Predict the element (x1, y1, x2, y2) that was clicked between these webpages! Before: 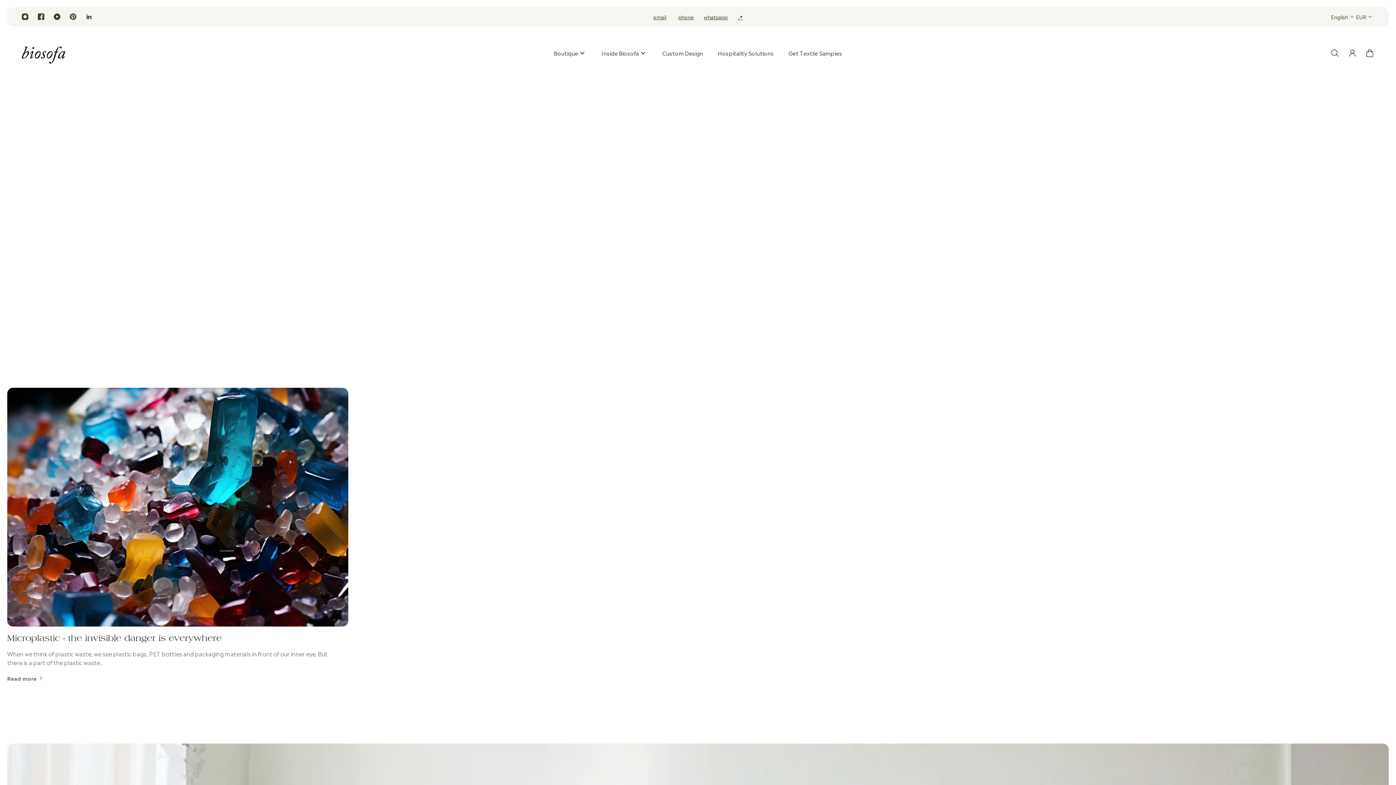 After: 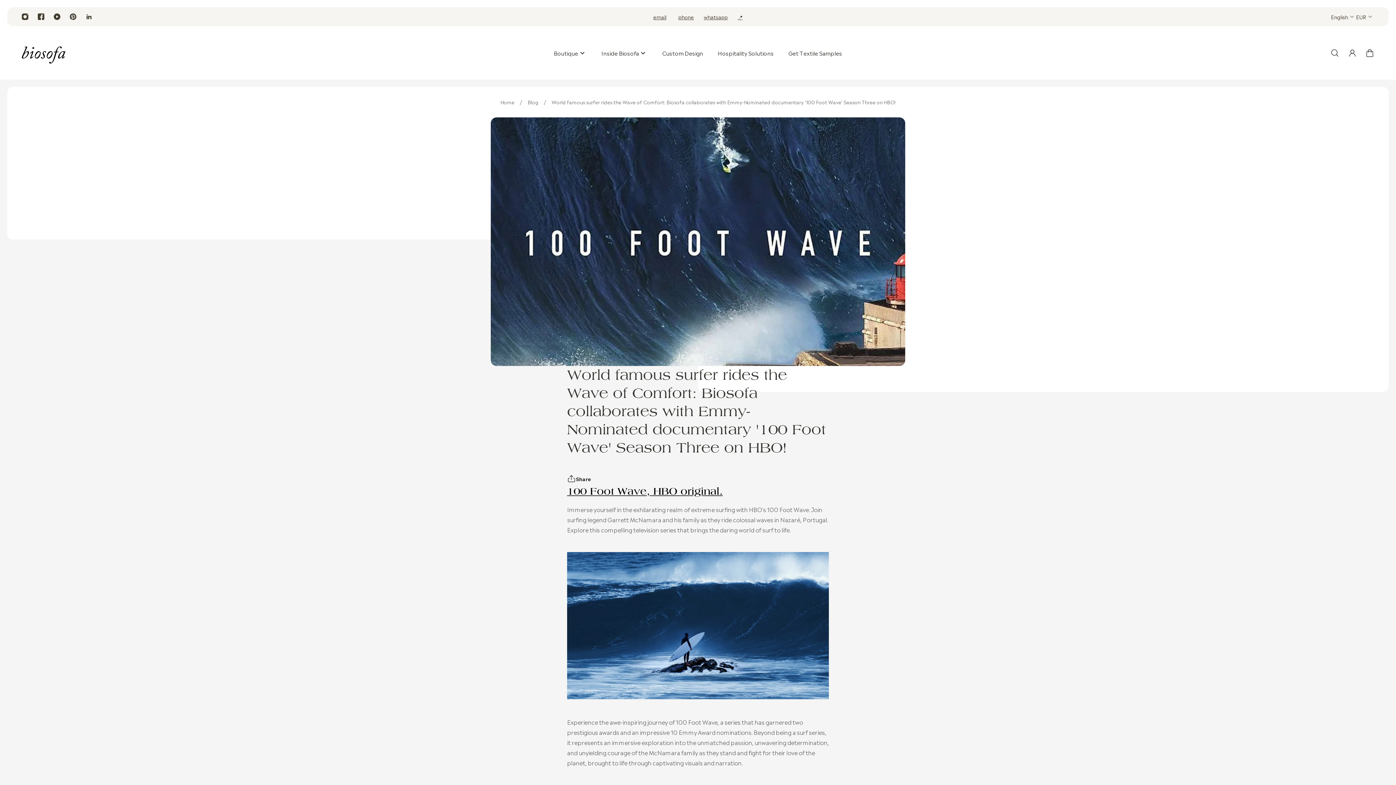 Action: label: Blog post: World famous surfer rides the Wave of Comfort: Biosofa collaborates with Emmy-Nominated documentary '100 Foot Wave' Season Three on HBO! bbox: (698, 79, 1389, 370)